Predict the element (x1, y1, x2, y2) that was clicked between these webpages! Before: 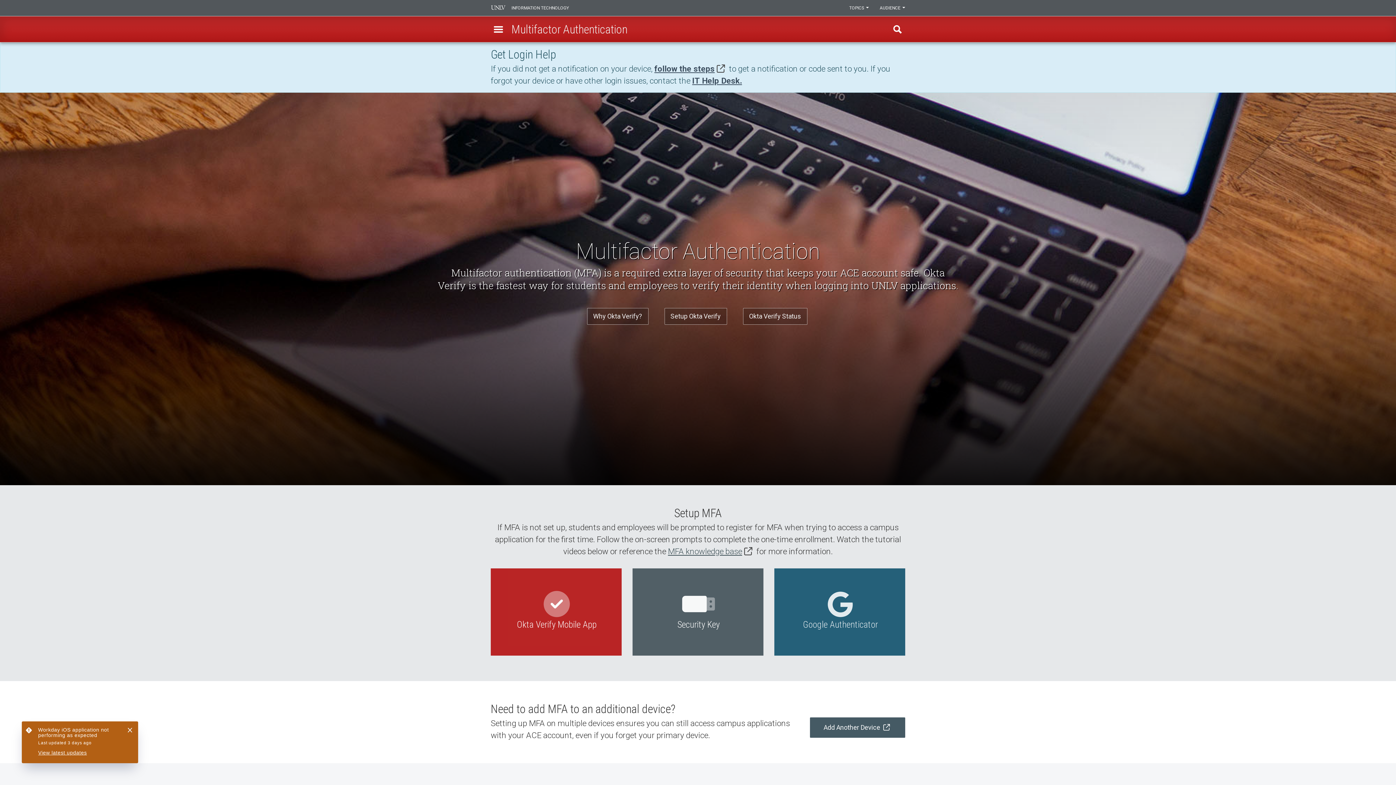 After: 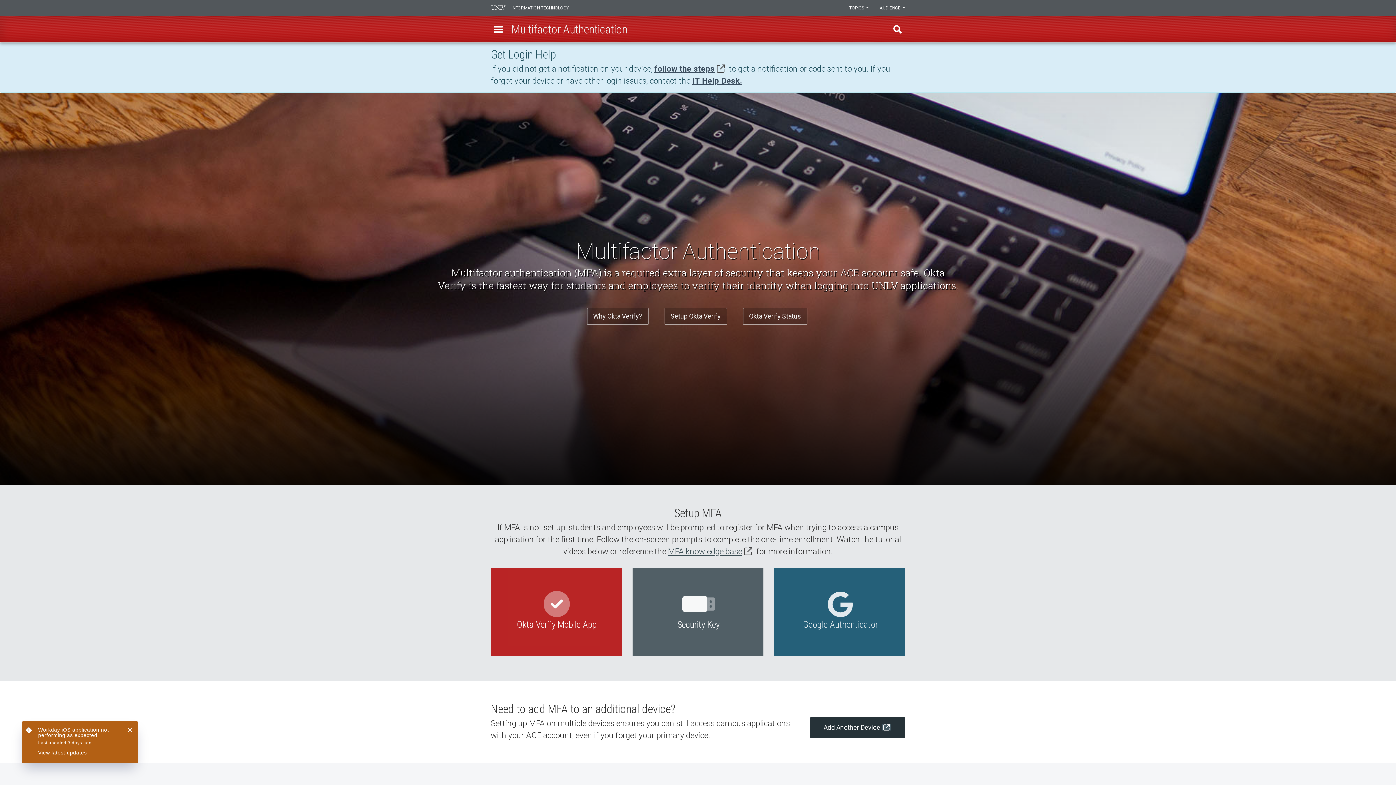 Action: label: Add Another Device  bbox: (810, 717, 905, 738)